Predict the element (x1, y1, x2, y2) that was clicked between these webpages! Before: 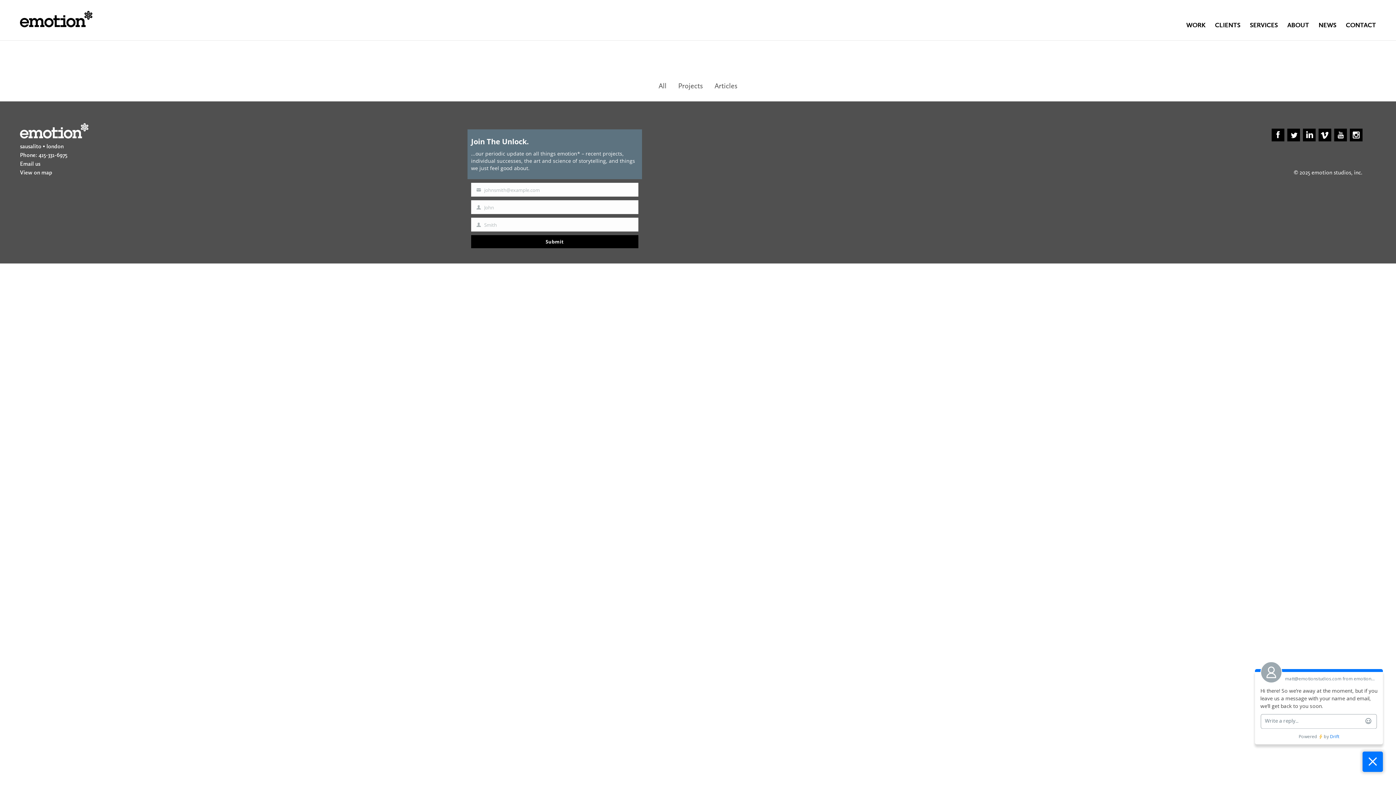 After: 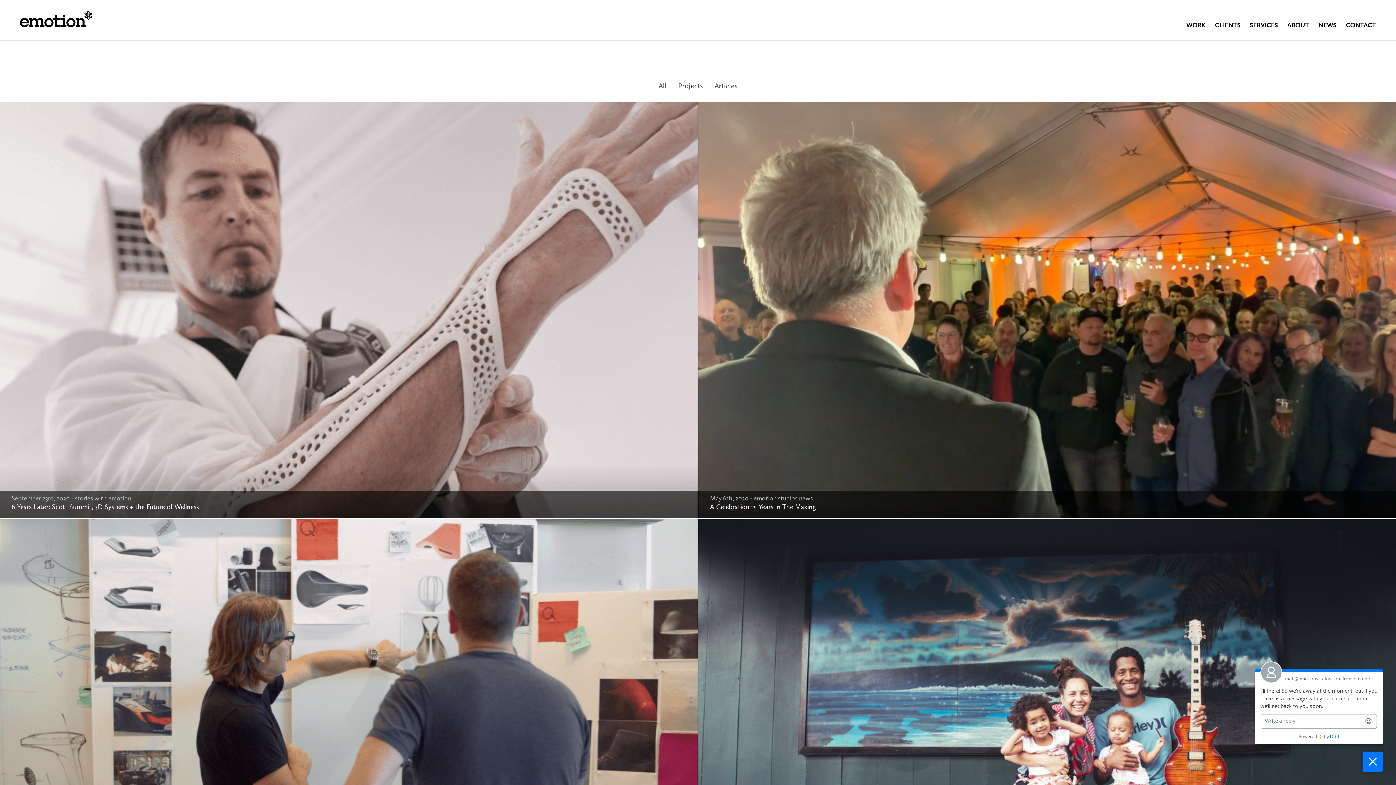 Action: label: Articles bbox: (714, 81, 737, 93)